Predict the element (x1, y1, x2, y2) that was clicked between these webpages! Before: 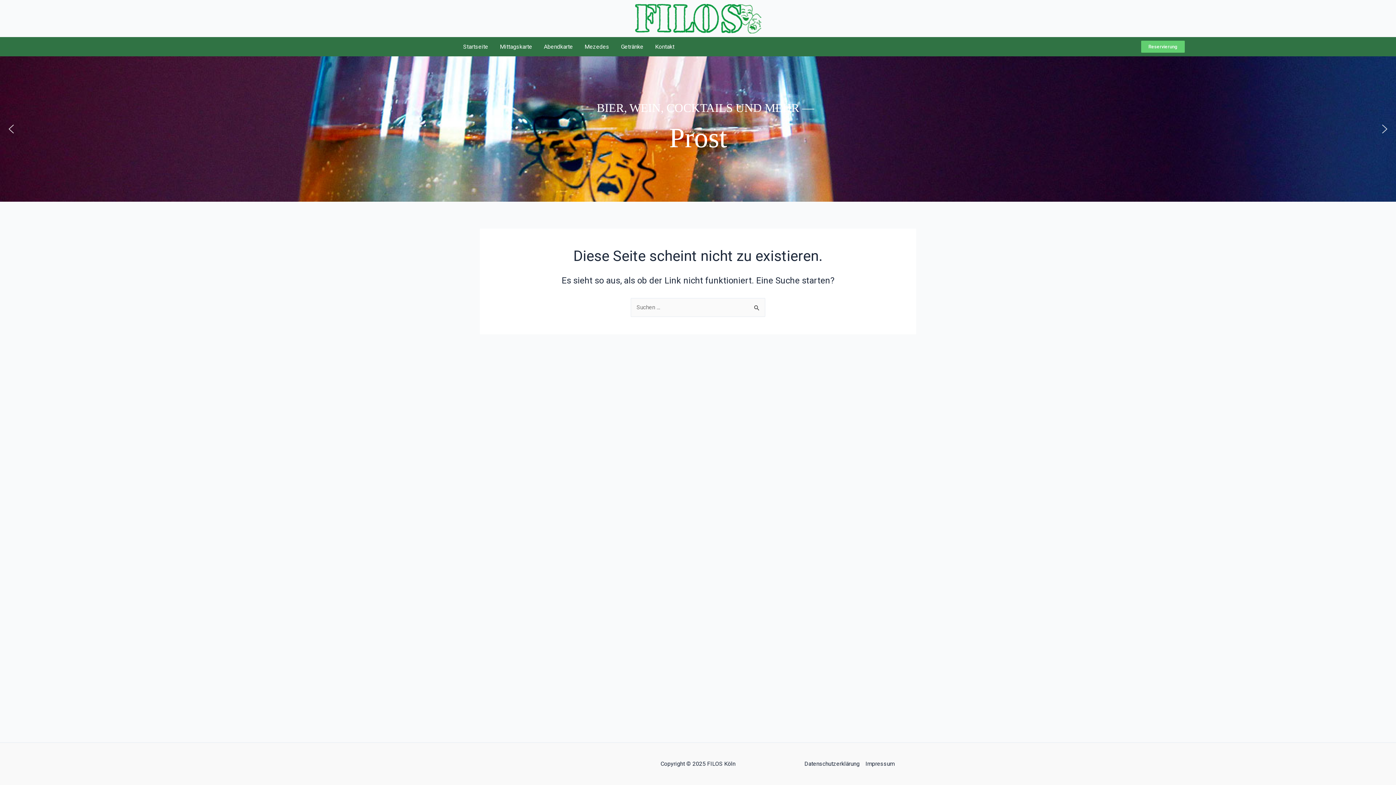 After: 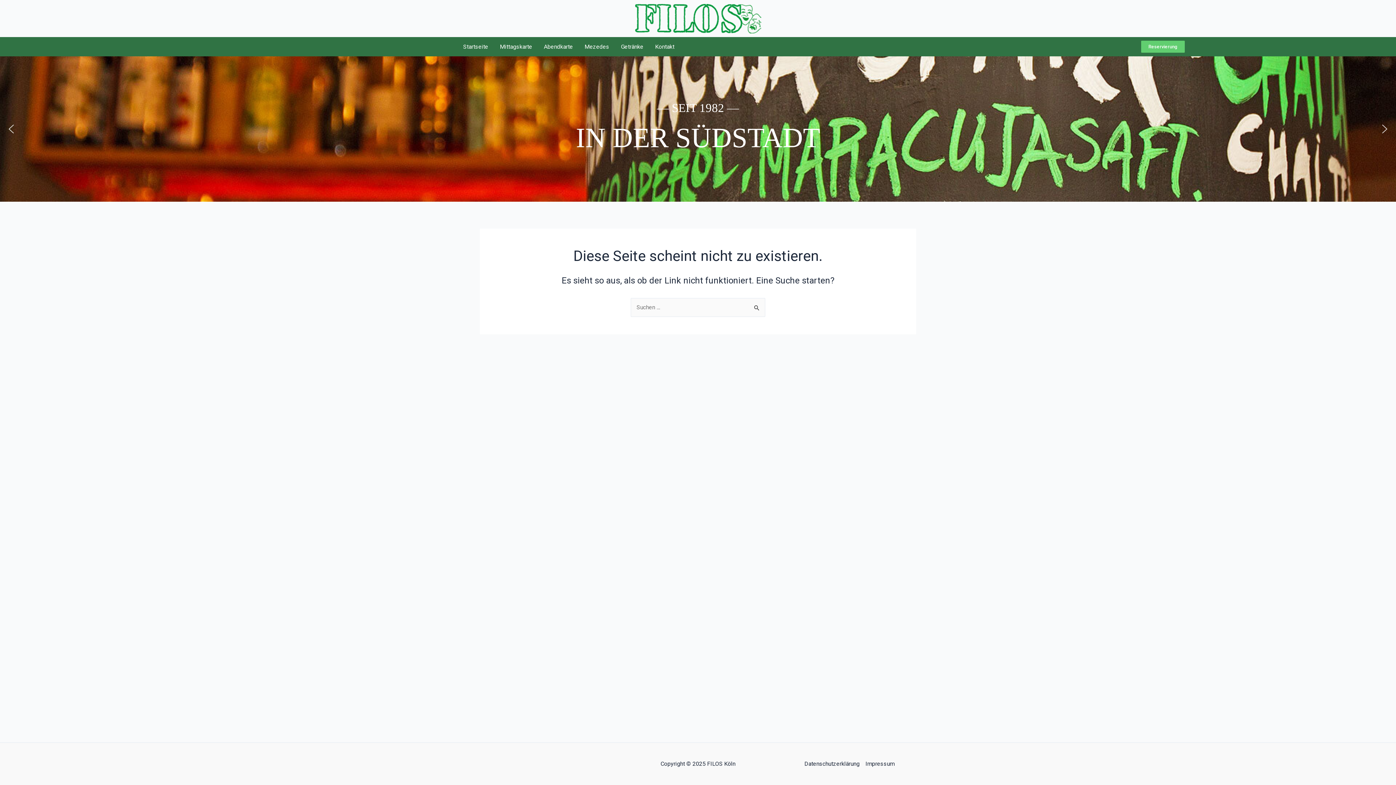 Action: label: previous arrow bbox: (5, 123, 17, 134)